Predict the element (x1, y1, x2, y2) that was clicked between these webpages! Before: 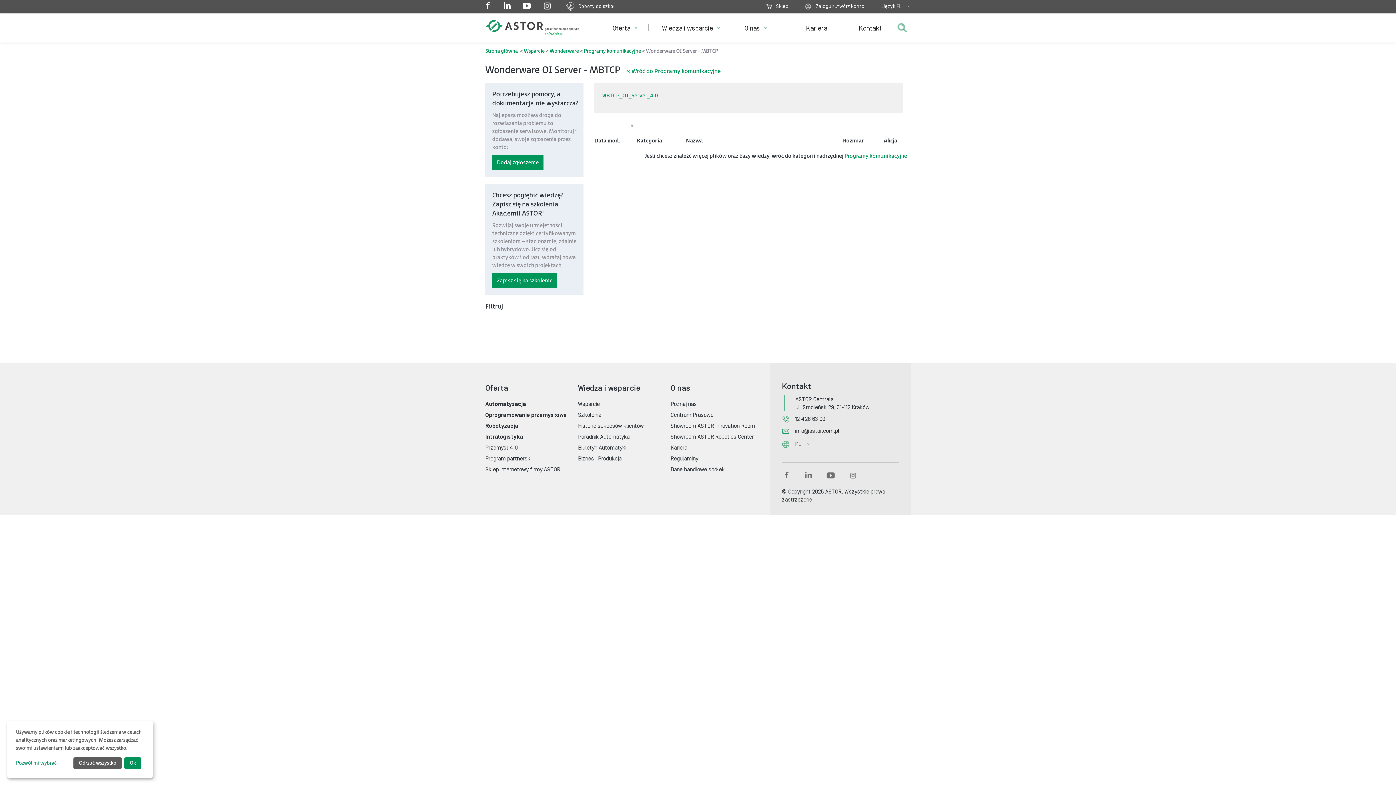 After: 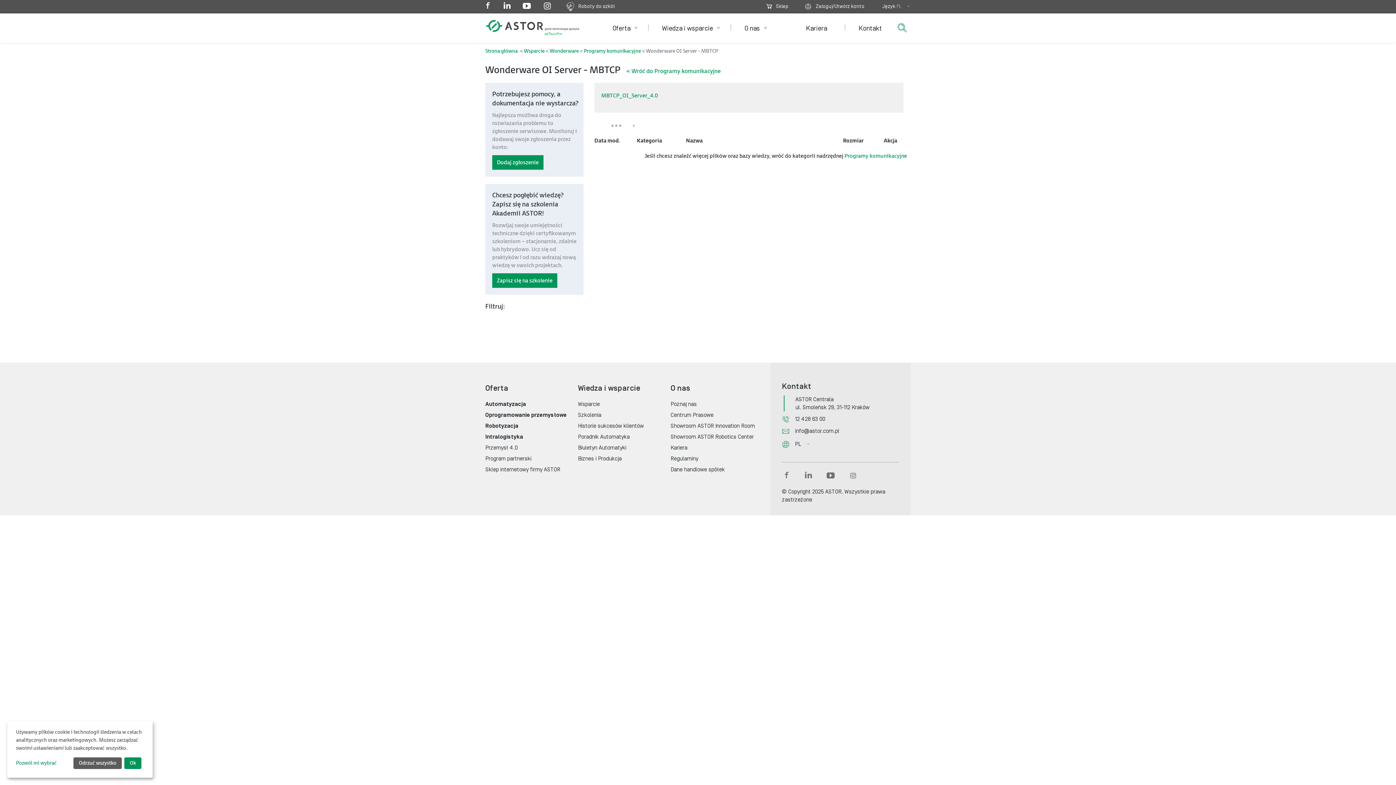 Action: bbox: (578, 381, 640, 395) label: Wiedza i wsparcie